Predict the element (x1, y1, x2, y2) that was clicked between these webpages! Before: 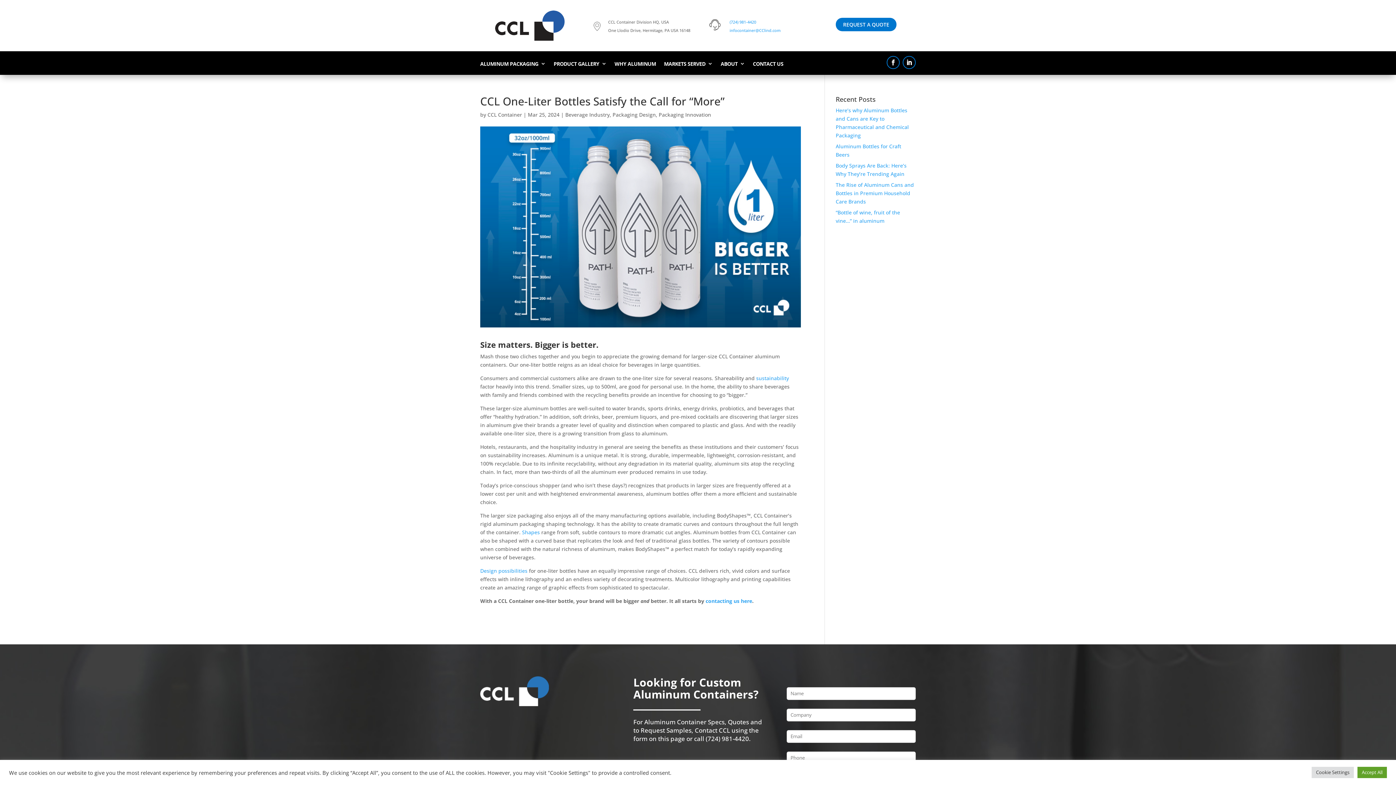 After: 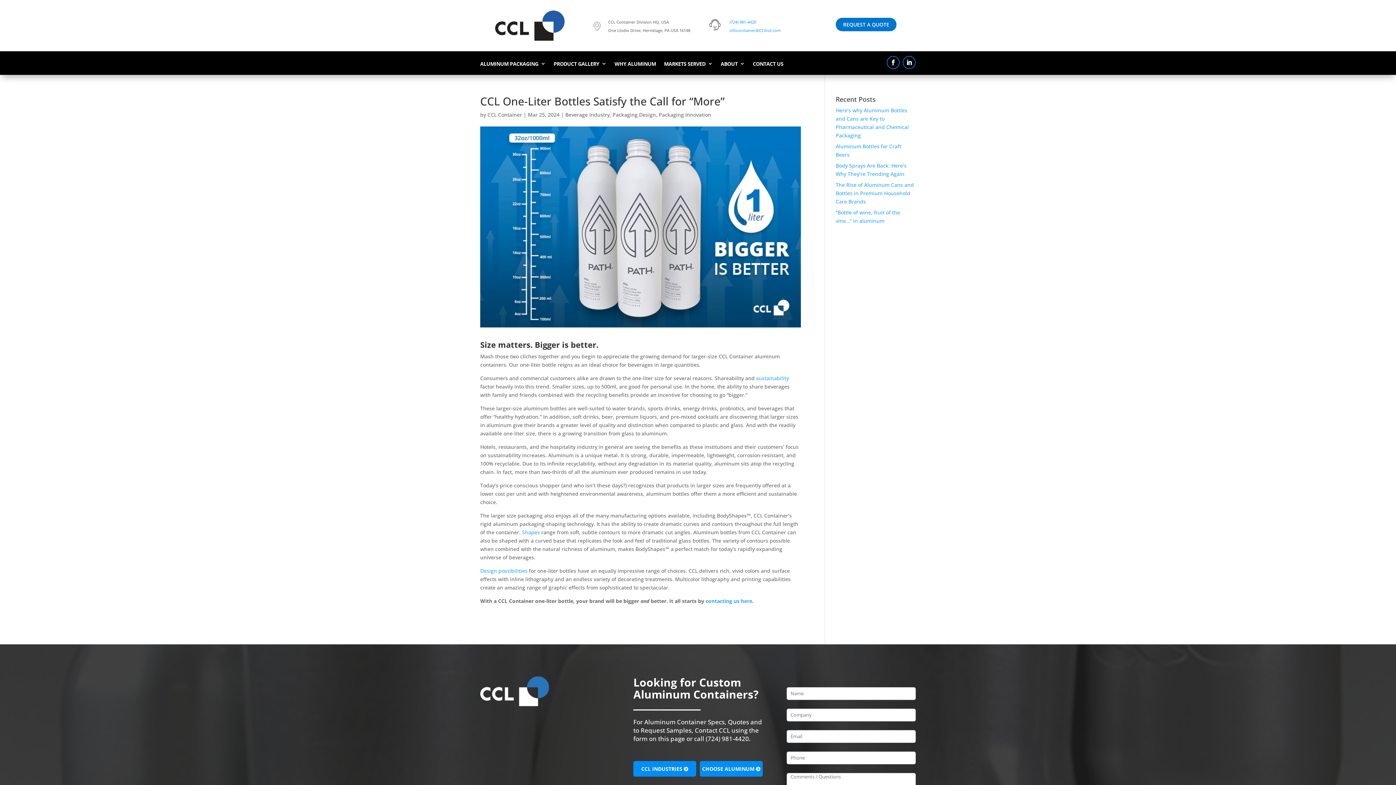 Action: label: Accept All bbox: (1357, 767, 1387, 778)